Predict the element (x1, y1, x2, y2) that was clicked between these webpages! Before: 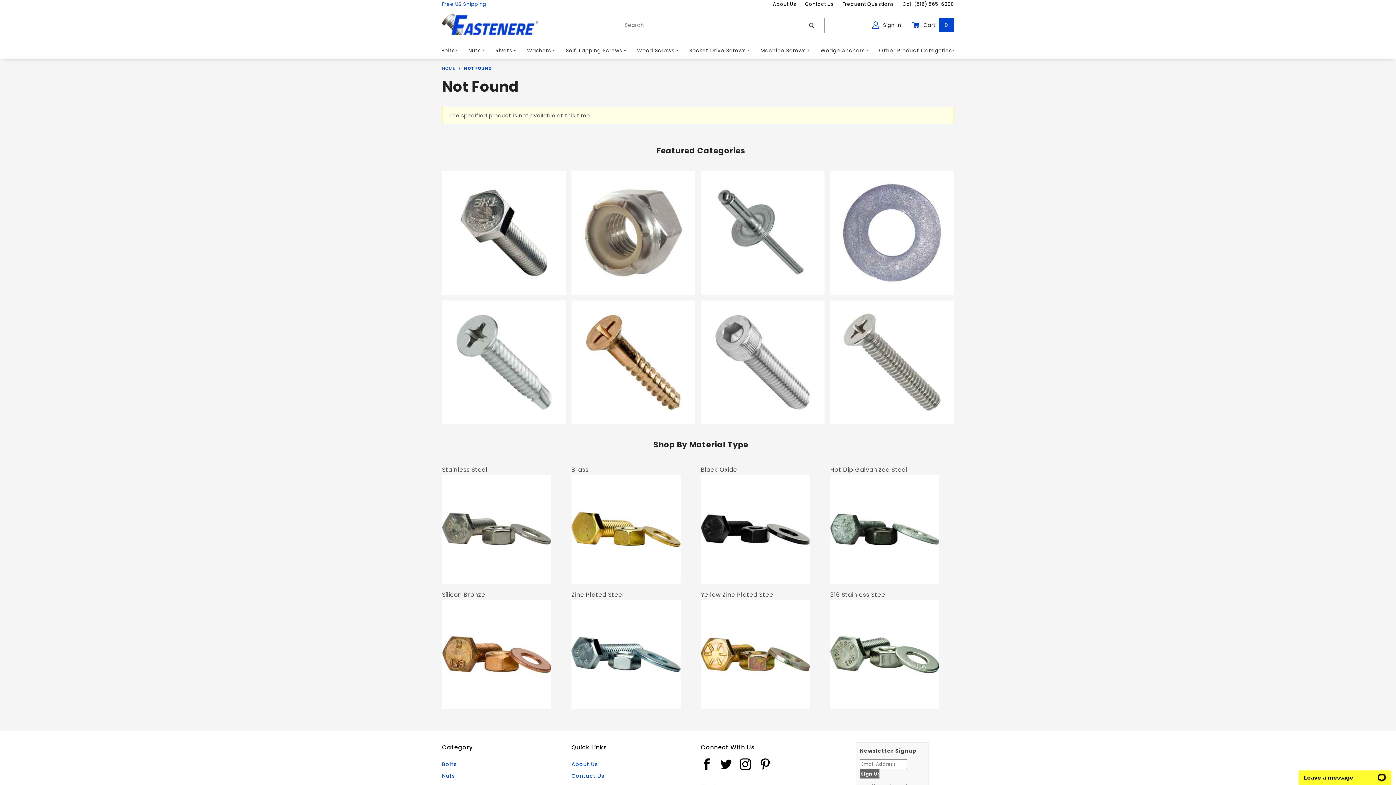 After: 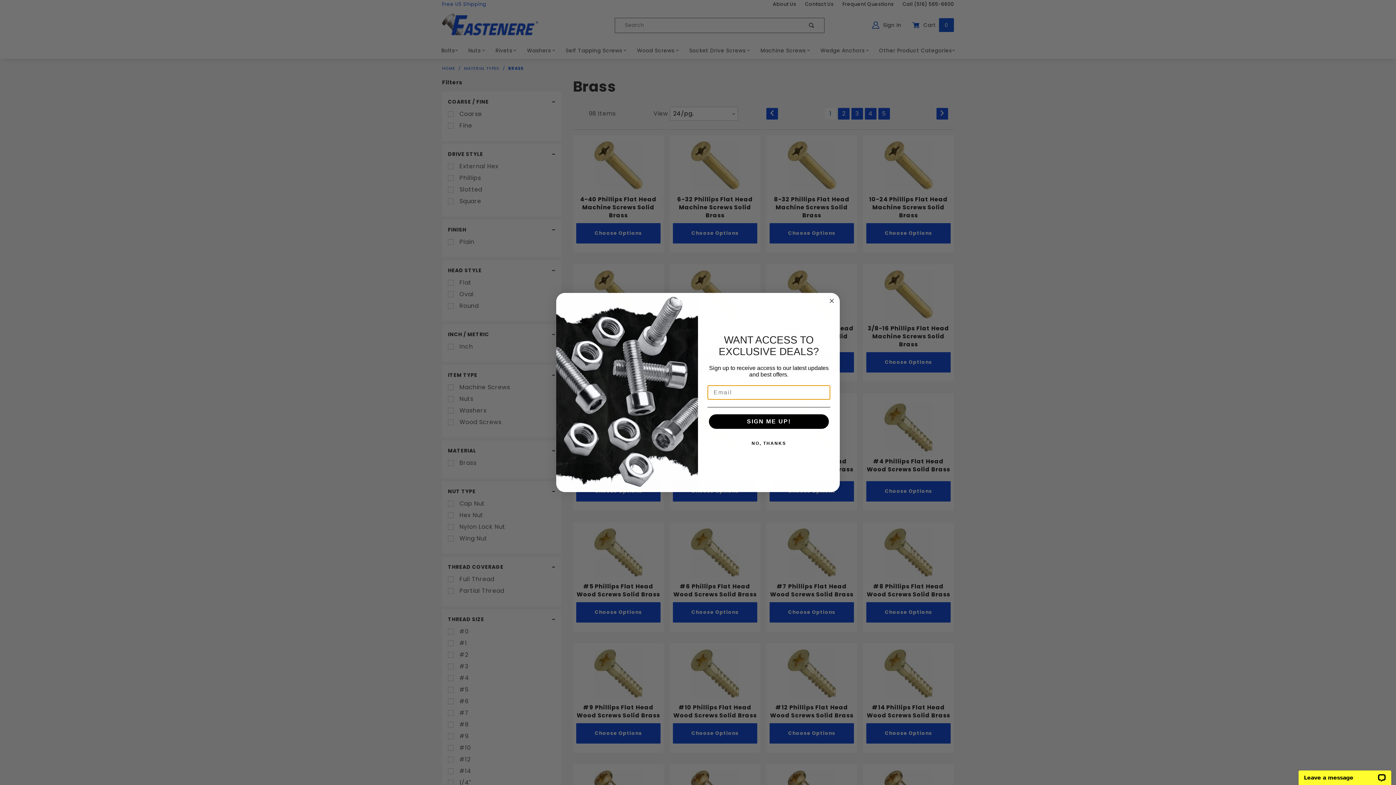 Action: bbox: (571, 525, 680, 533)